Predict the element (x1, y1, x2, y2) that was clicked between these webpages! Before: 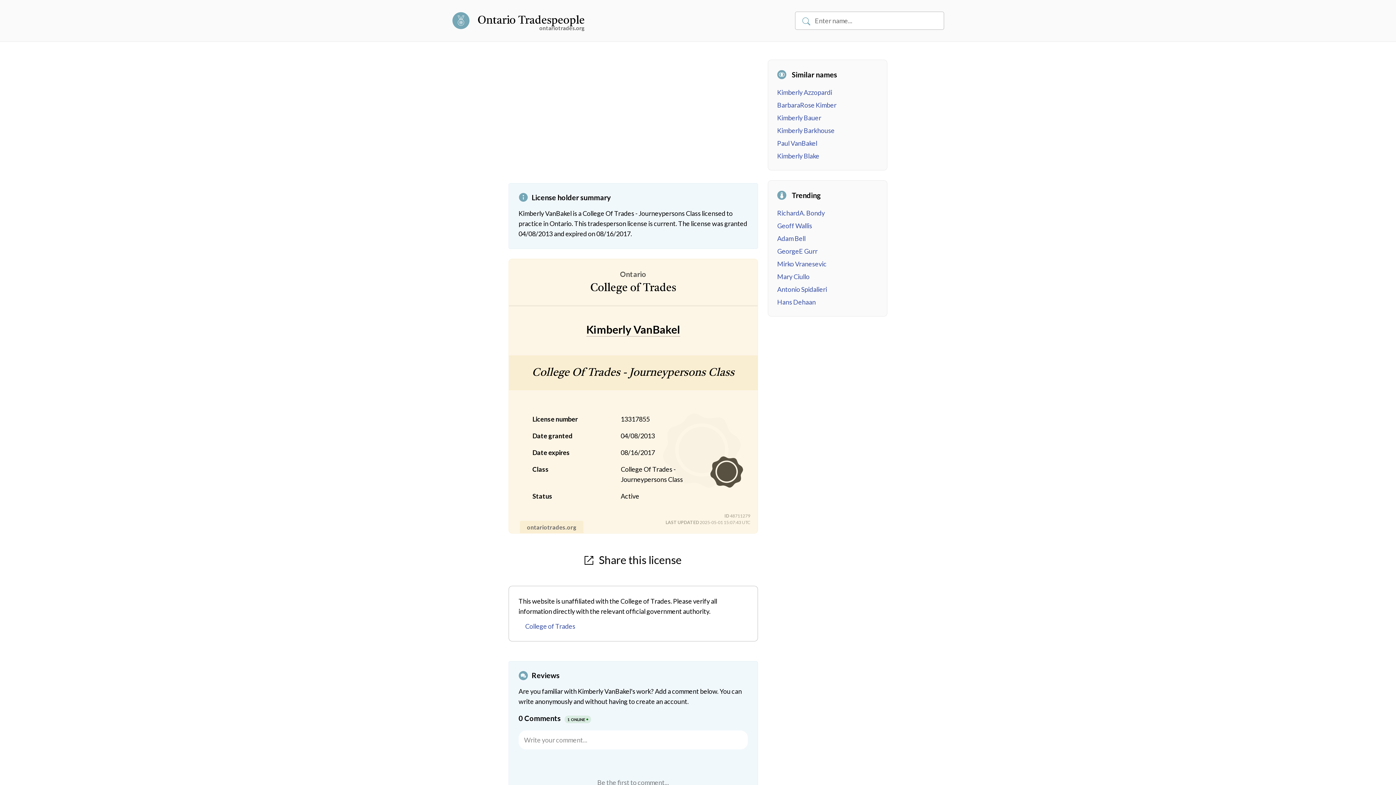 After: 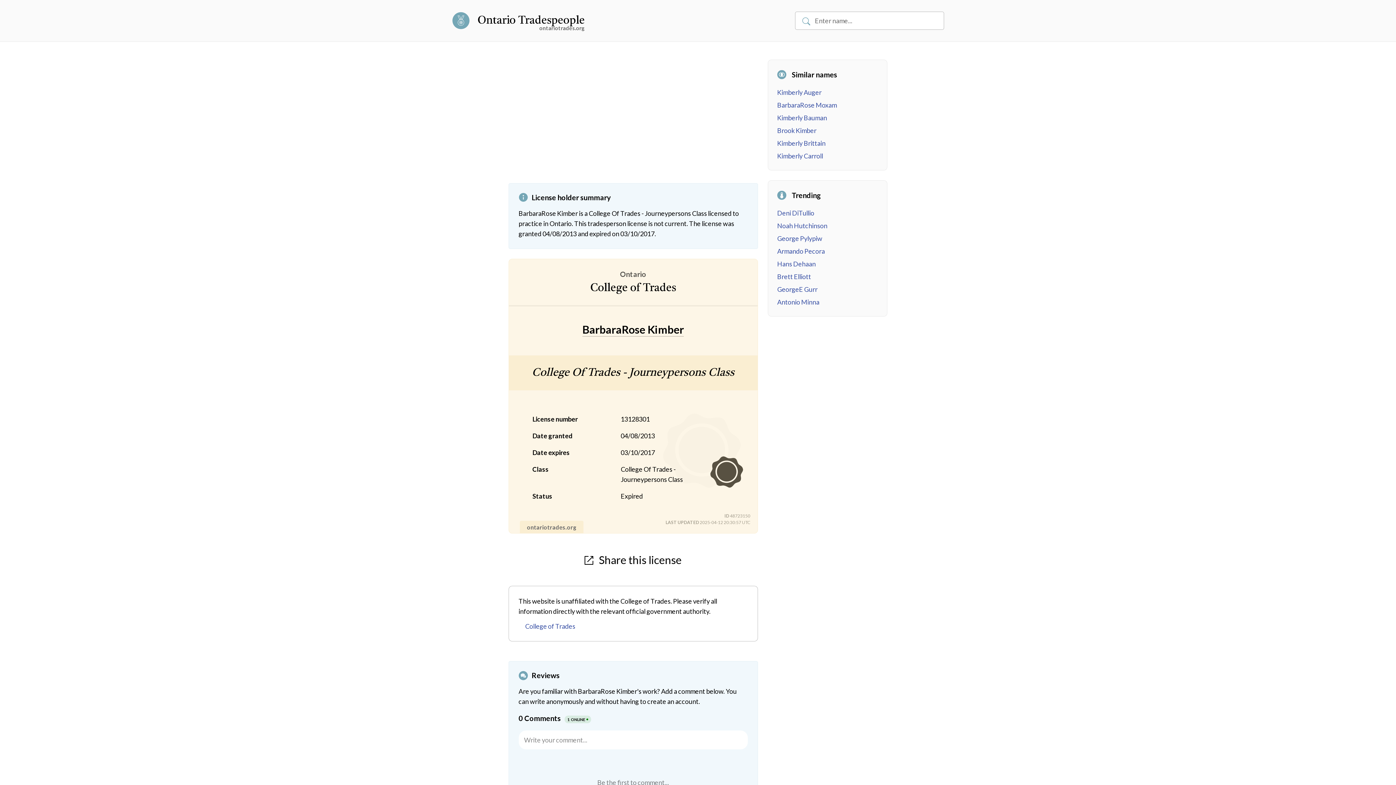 Action: bbox: (777, 101, 836, 109) label: BarbaraRose Kimber